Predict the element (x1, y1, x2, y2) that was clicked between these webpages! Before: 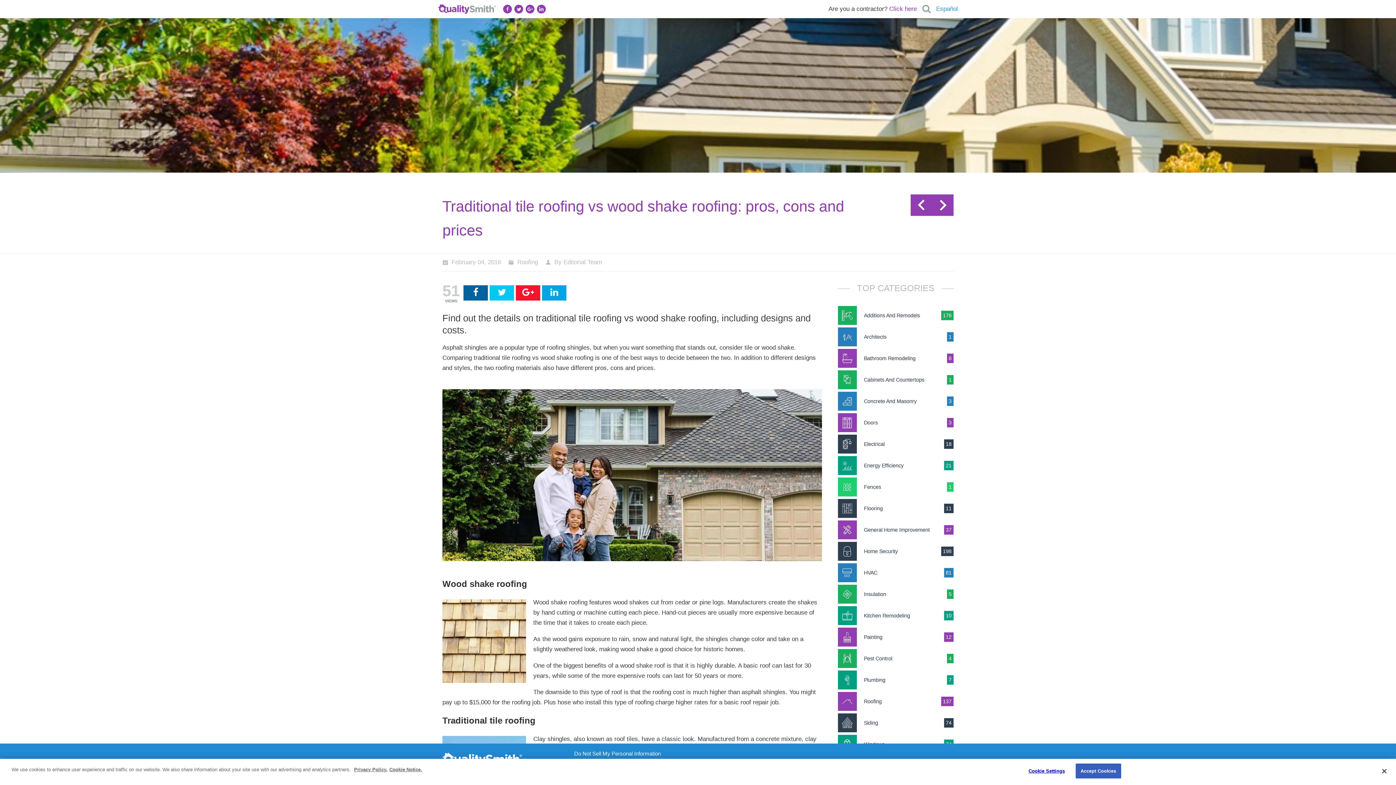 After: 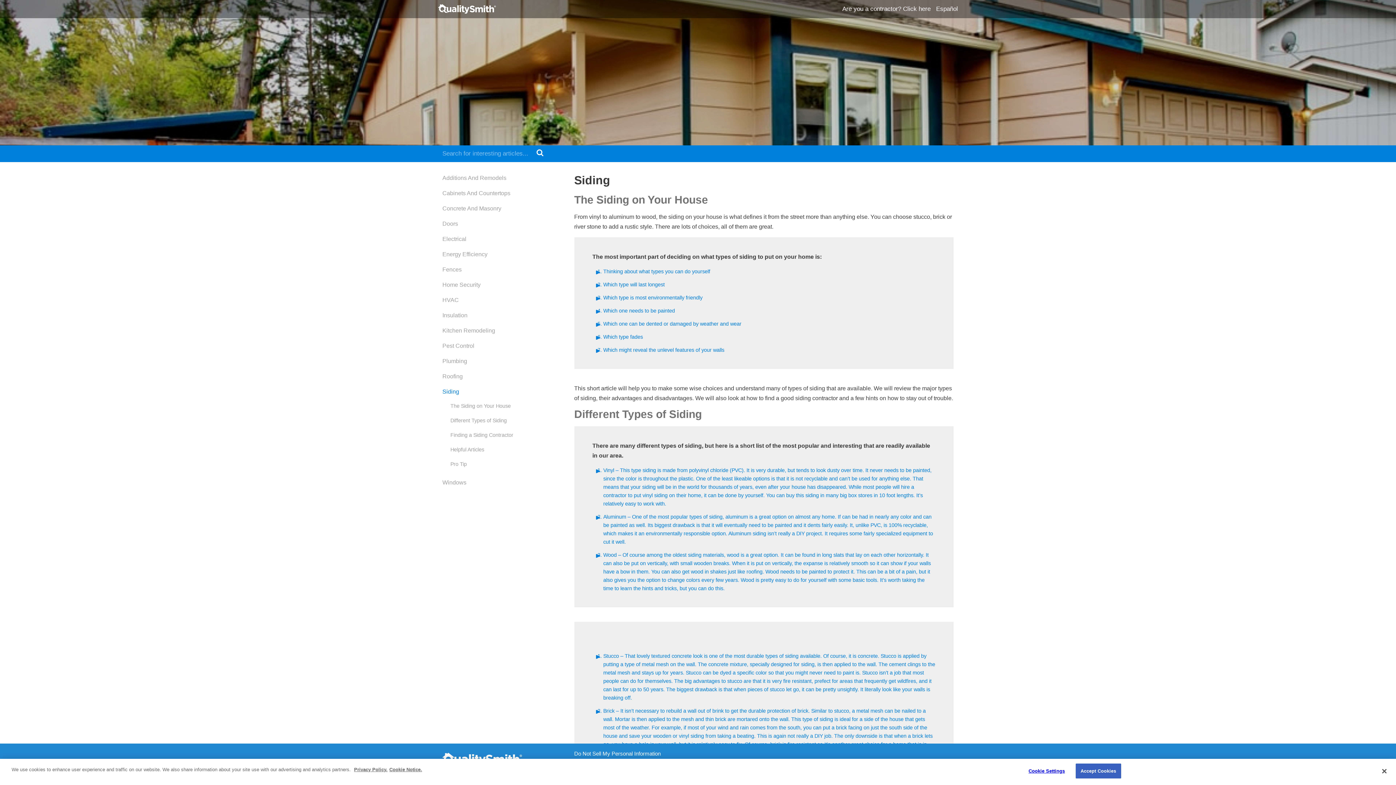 Action: bbox: (838, 713, 953, 732) label: 	Siding	74